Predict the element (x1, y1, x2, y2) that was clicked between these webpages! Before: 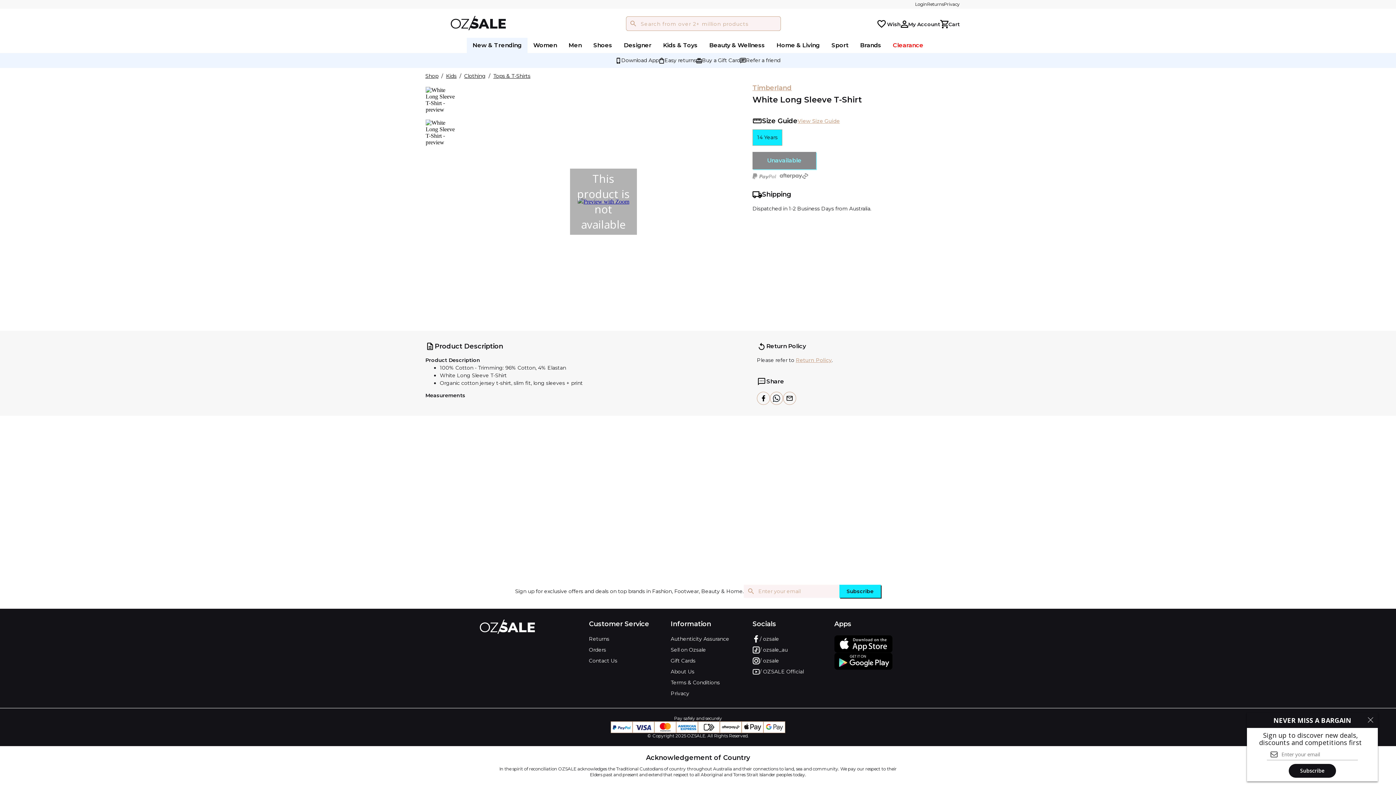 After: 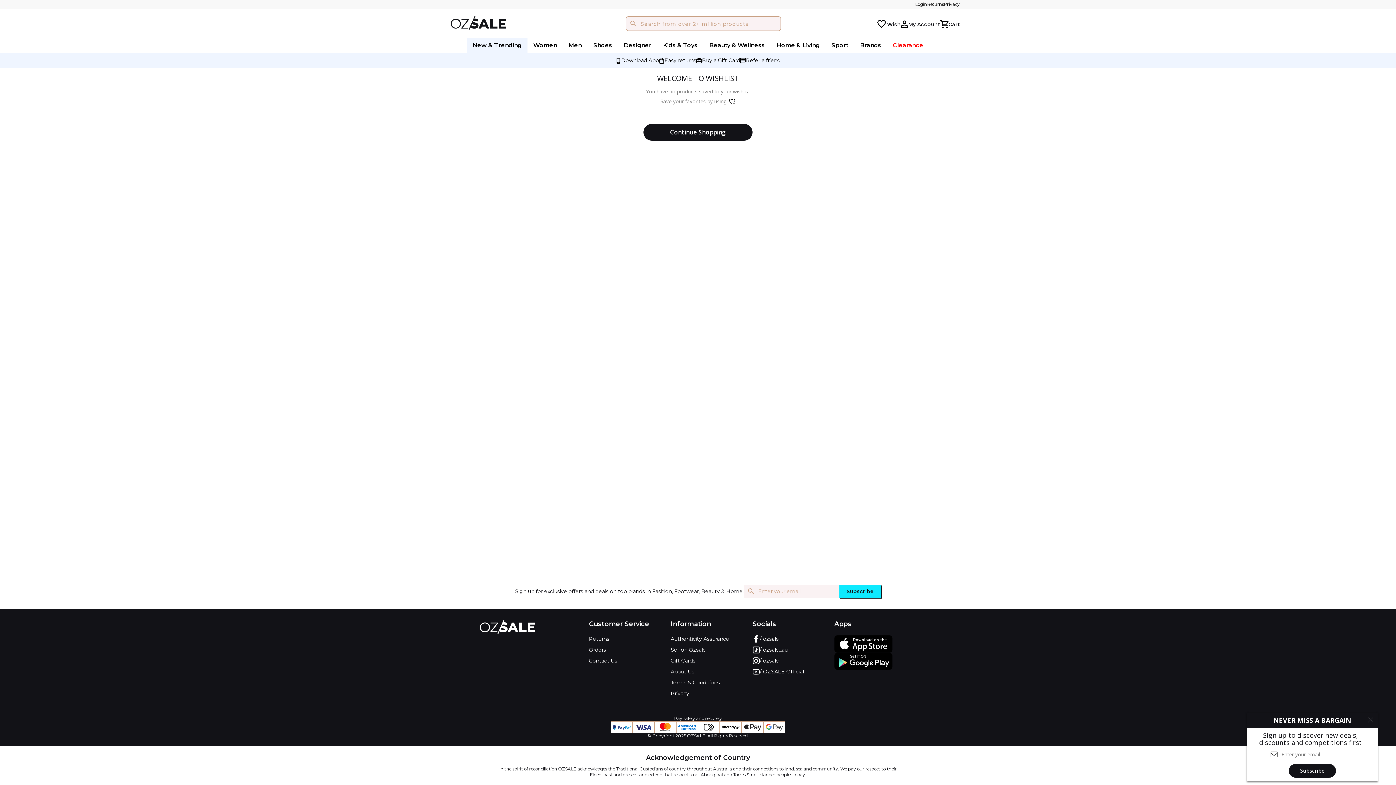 Action: label: Wish bbox: (876, 20, 901, 28)